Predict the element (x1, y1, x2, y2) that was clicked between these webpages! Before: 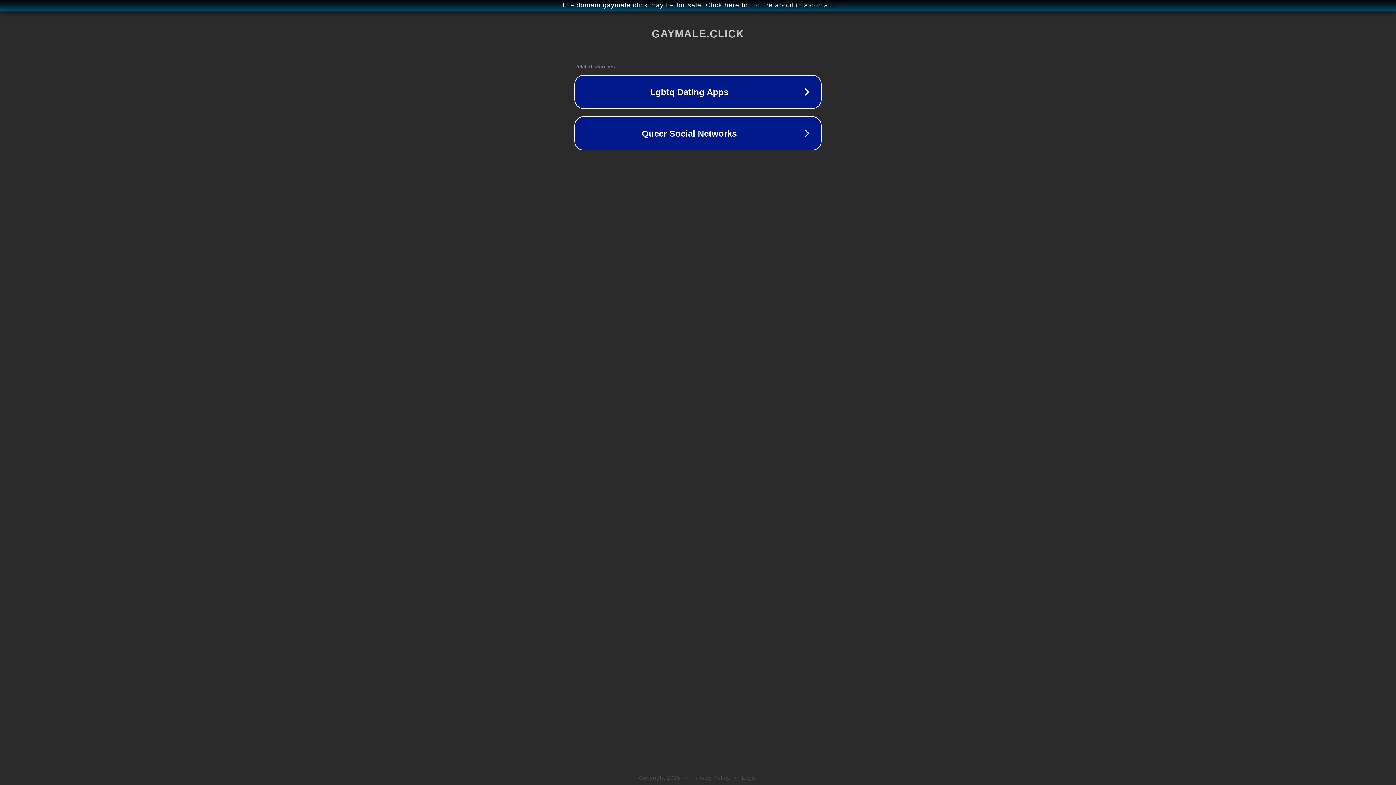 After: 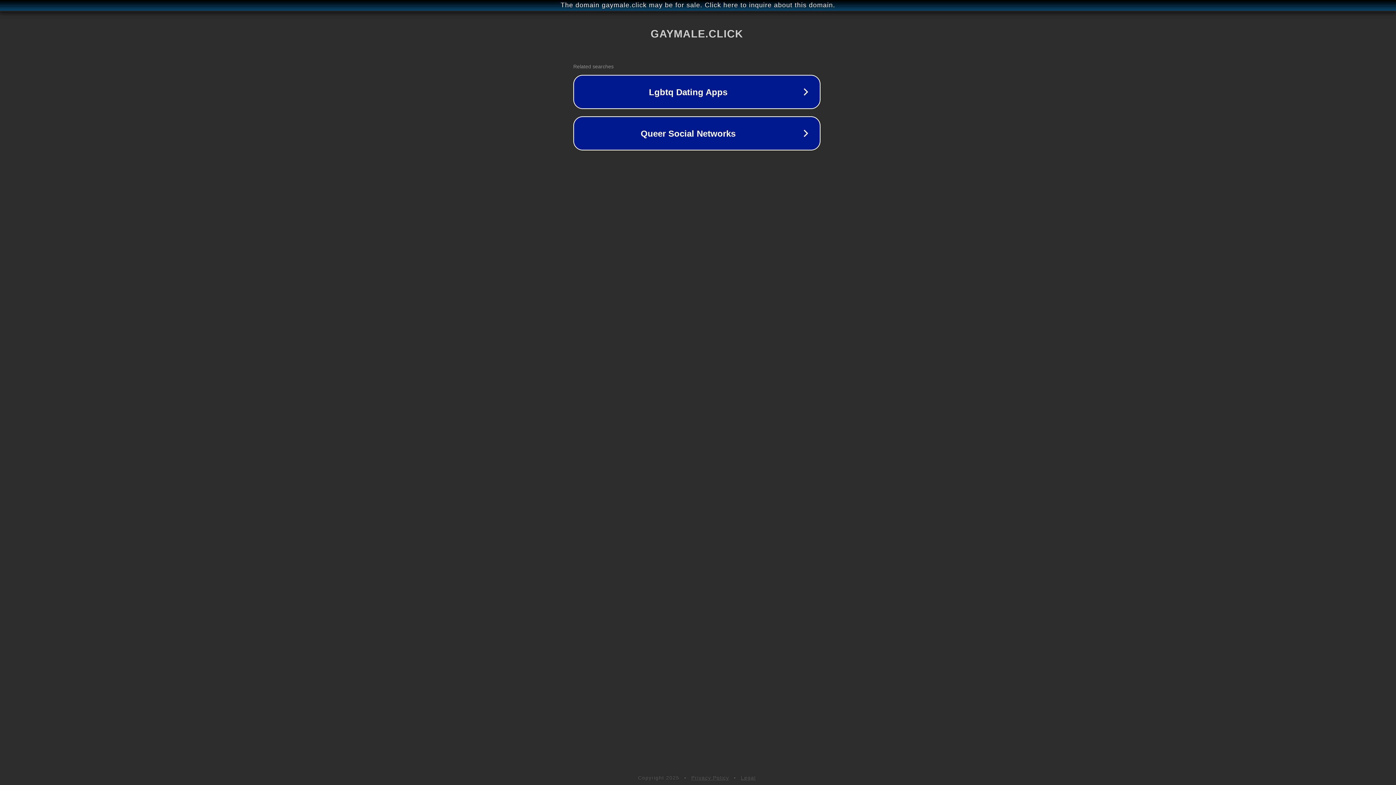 Action: label: The domain gaymale.click may be for sale. Click here to inquire about this domain. bbox: (1, 1, 1397, 9)